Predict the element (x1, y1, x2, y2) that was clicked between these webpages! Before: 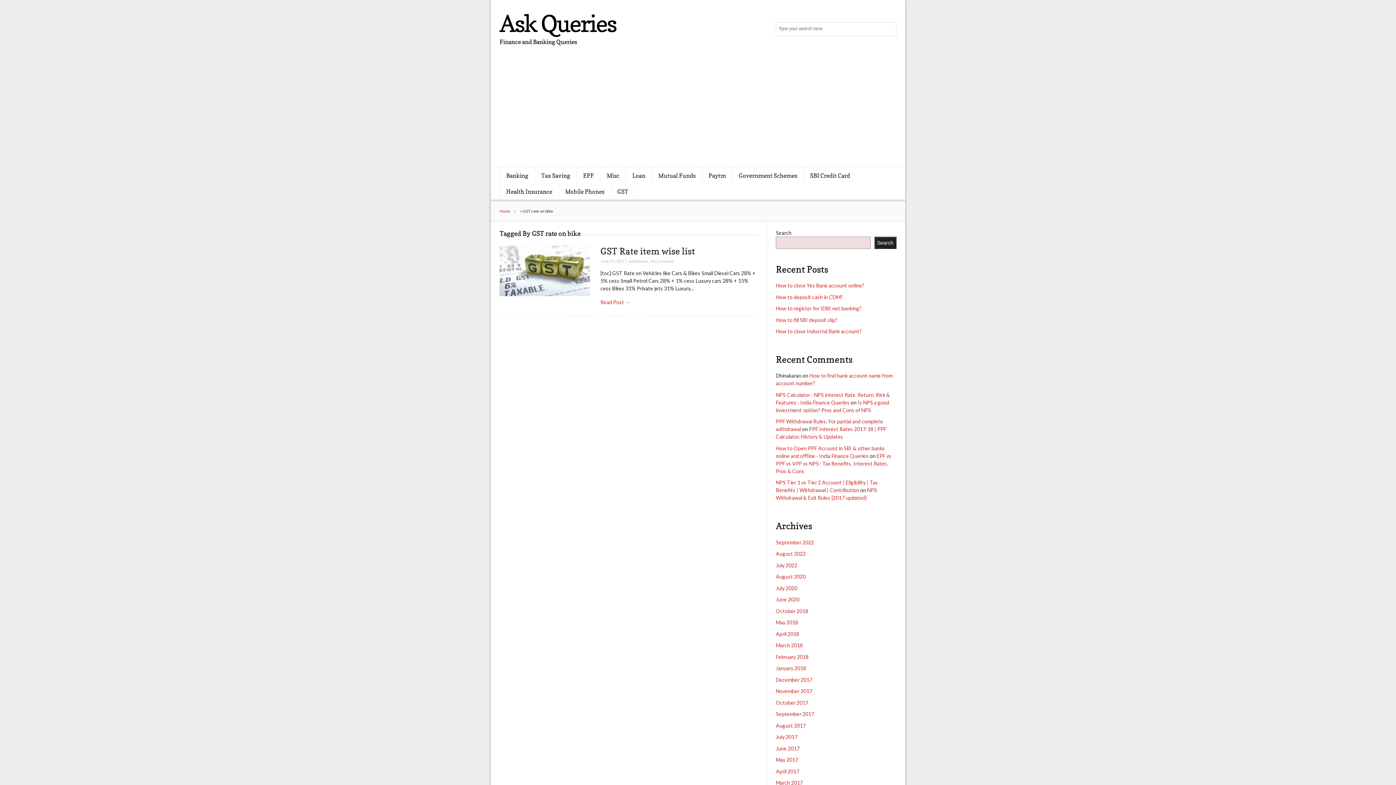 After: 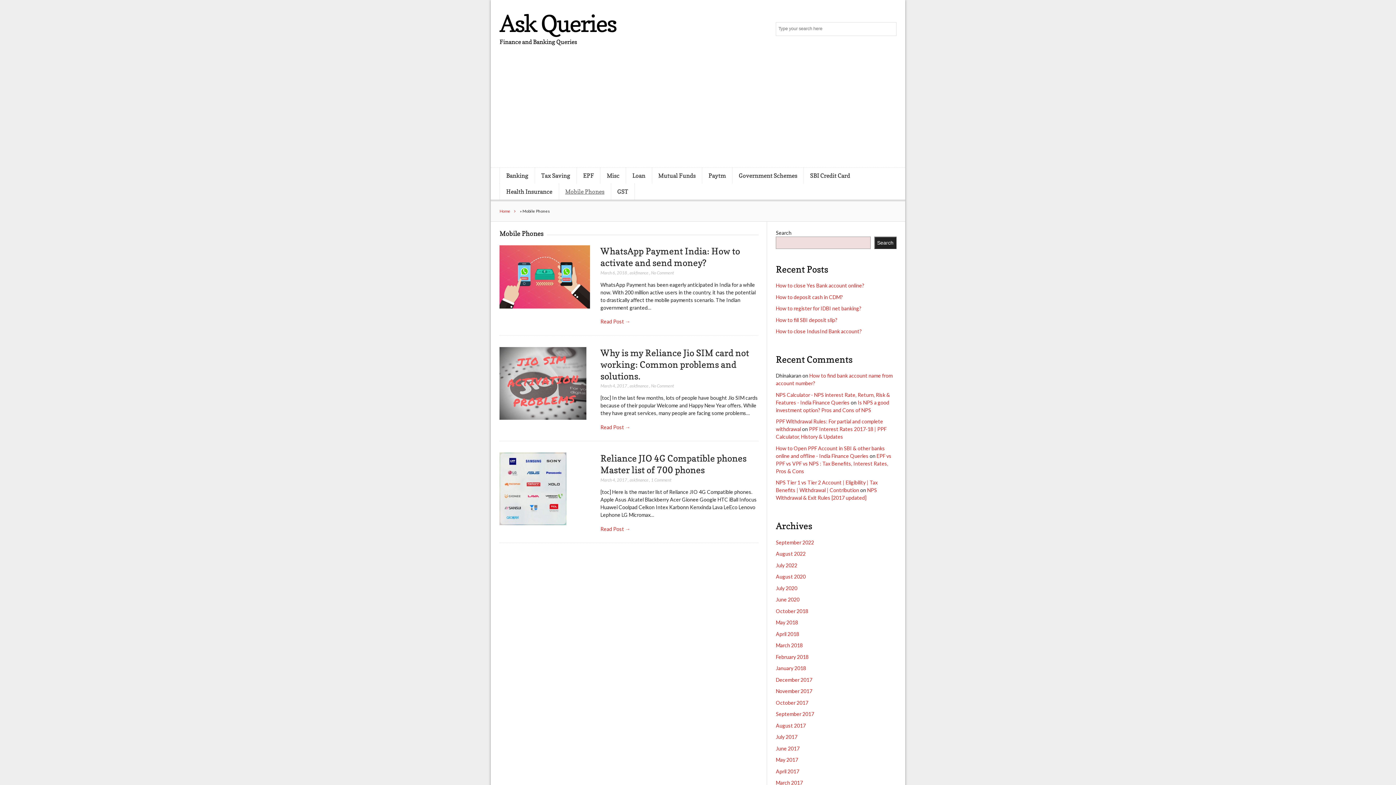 Action: label: Mobile Phones bbox: (559, 183, 610, 199)